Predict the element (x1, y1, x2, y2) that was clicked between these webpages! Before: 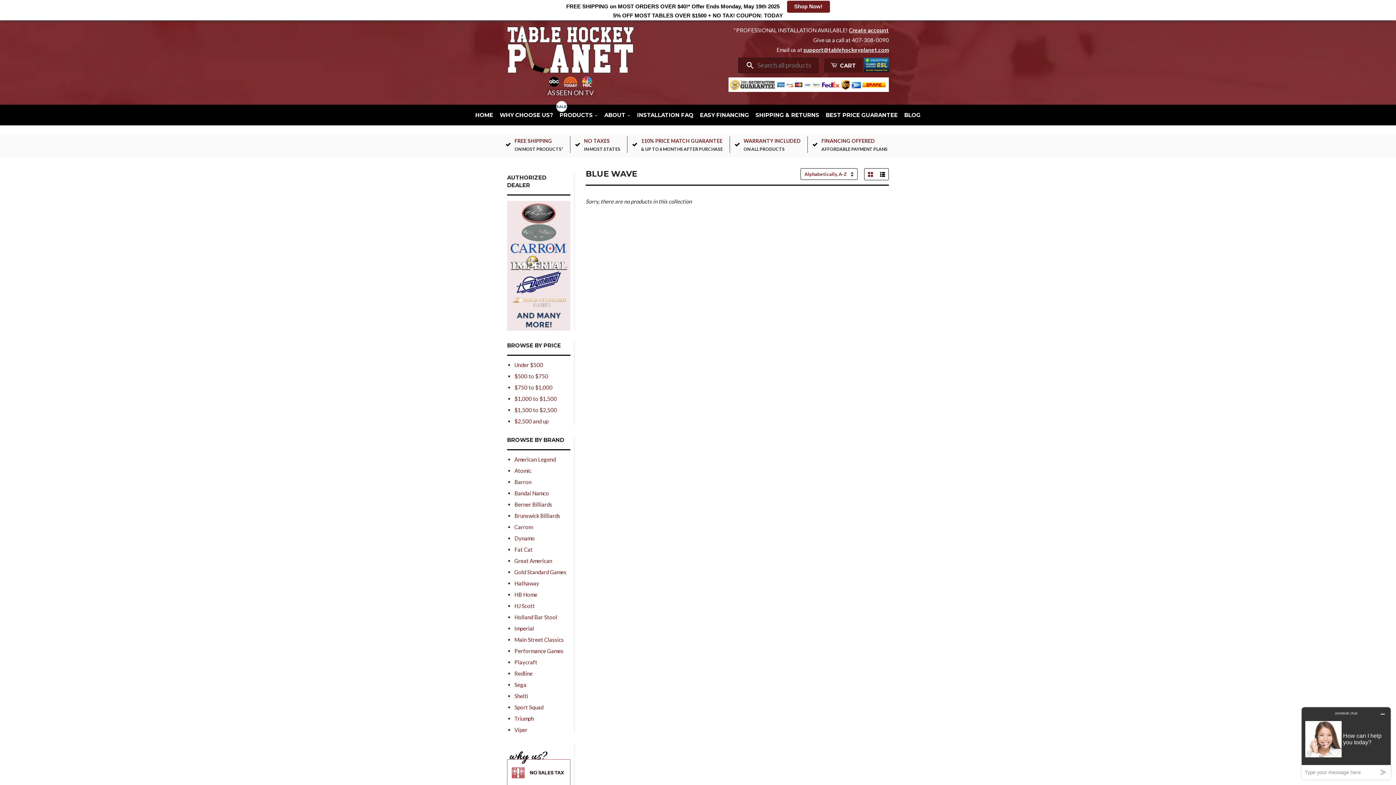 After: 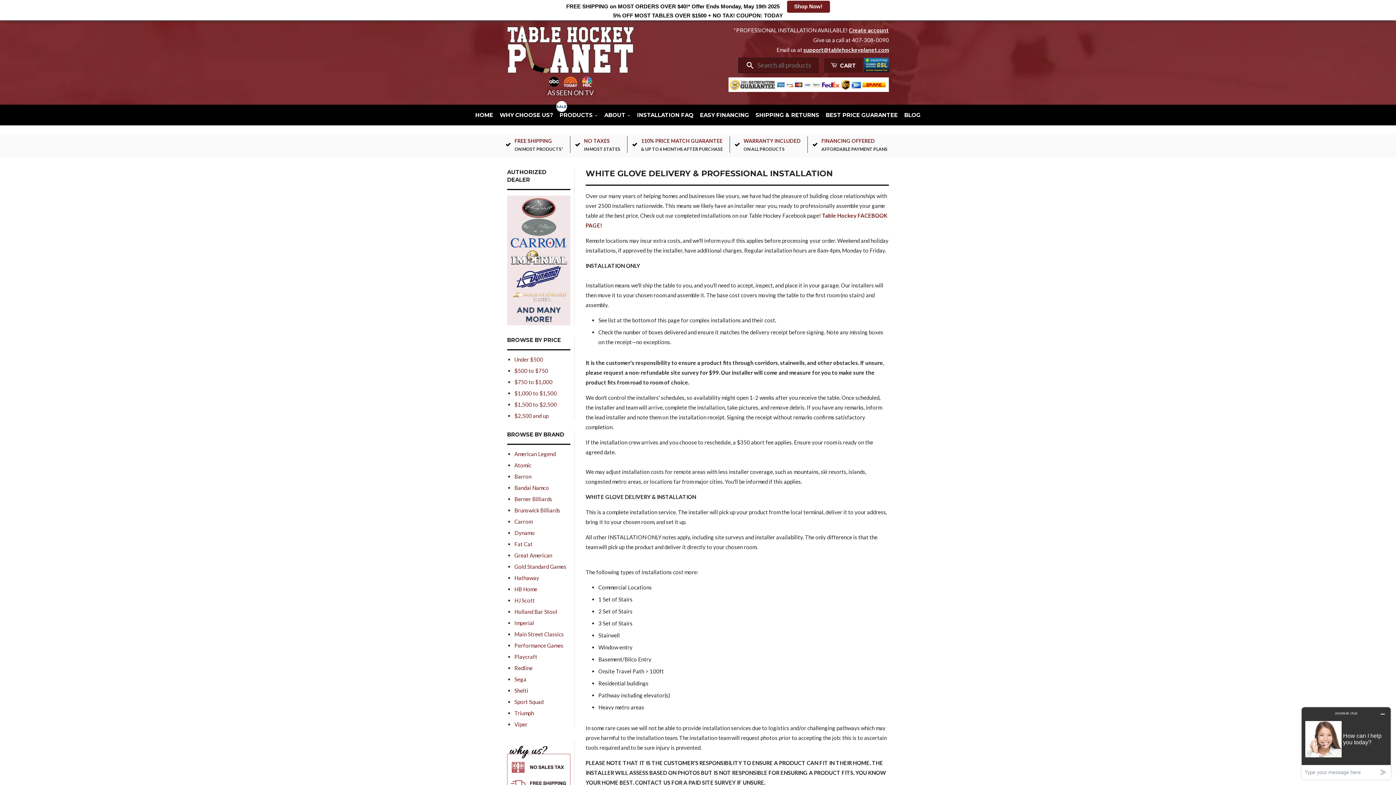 Action: bbox: (634, 104, 696, 125) label: INSTALLATION FAQ